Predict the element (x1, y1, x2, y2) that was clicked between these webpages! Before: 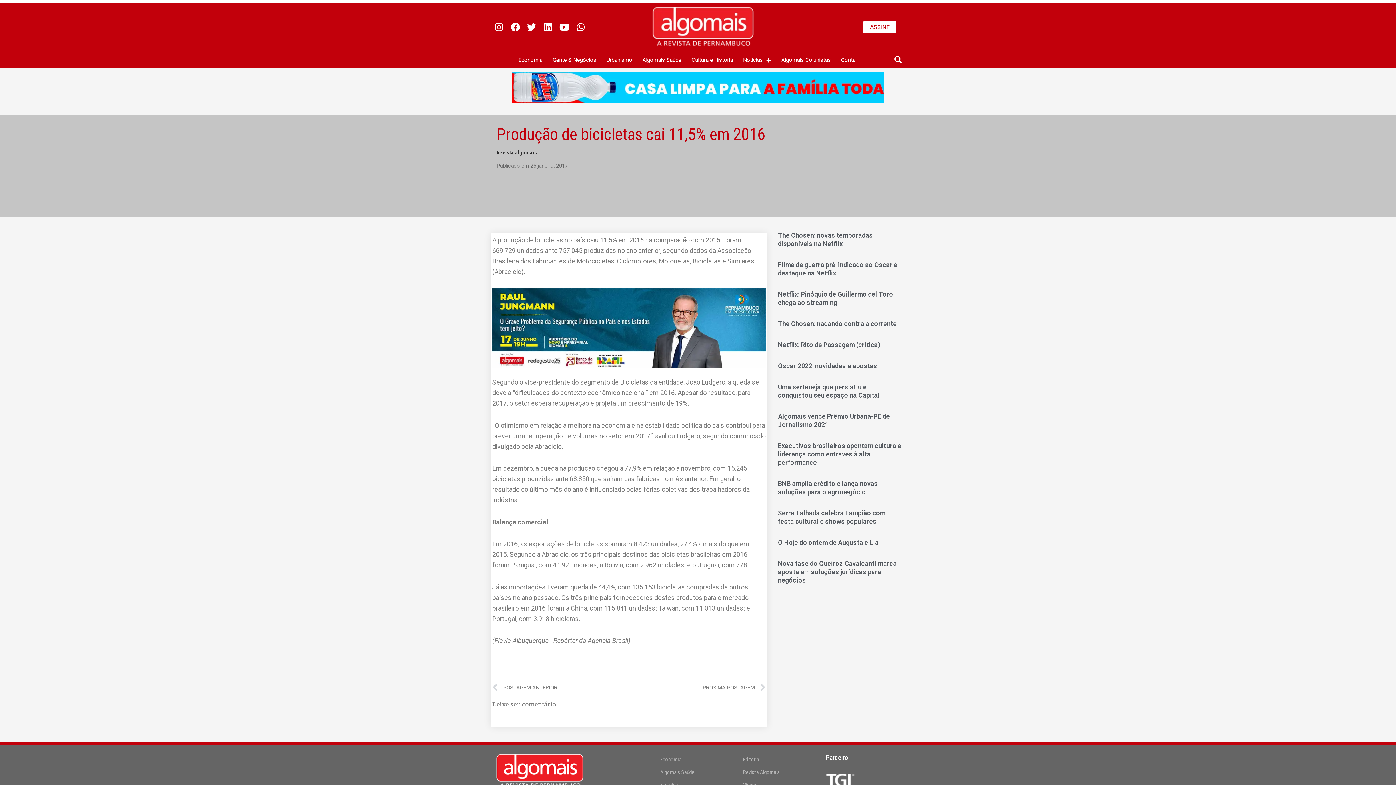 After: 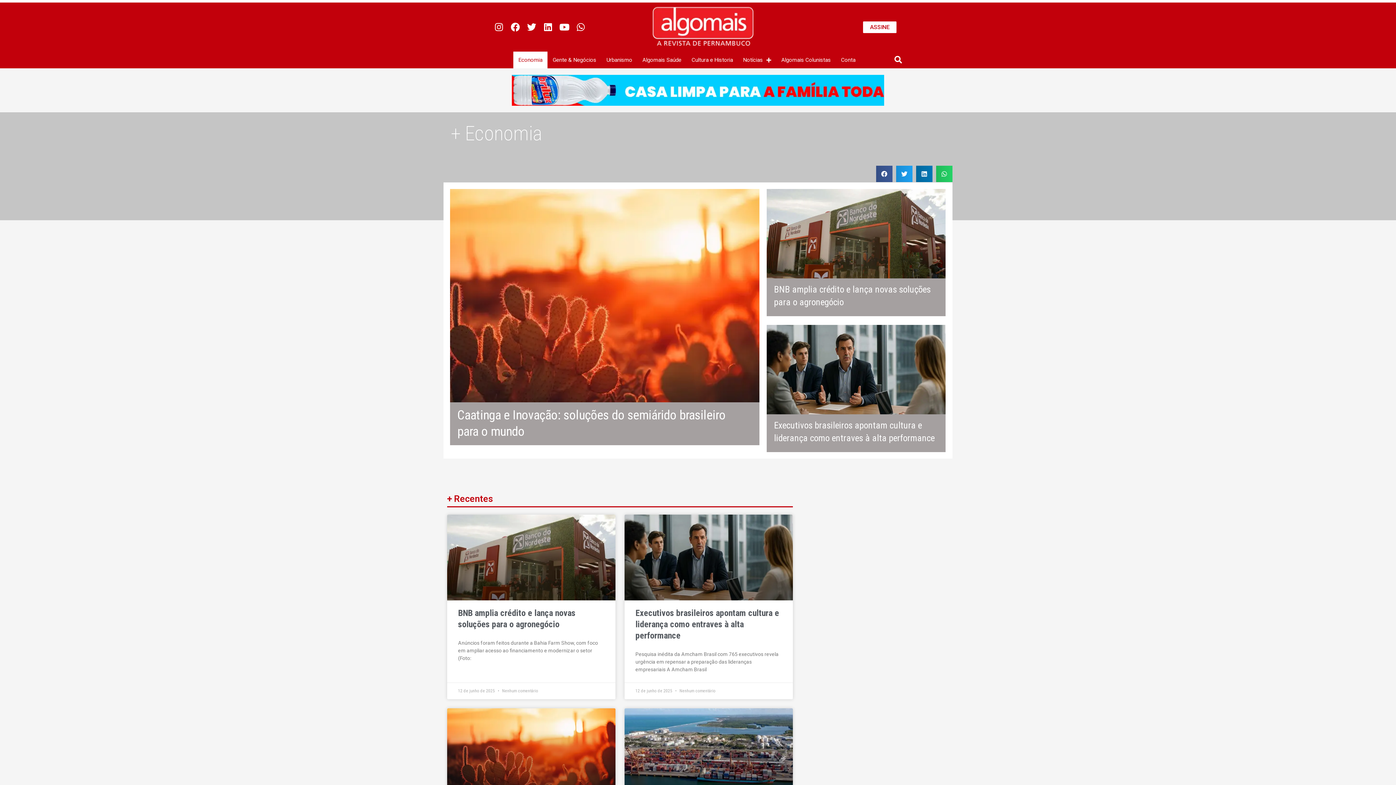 Action: label: Economia bbox: (513, 51, 547, 68)